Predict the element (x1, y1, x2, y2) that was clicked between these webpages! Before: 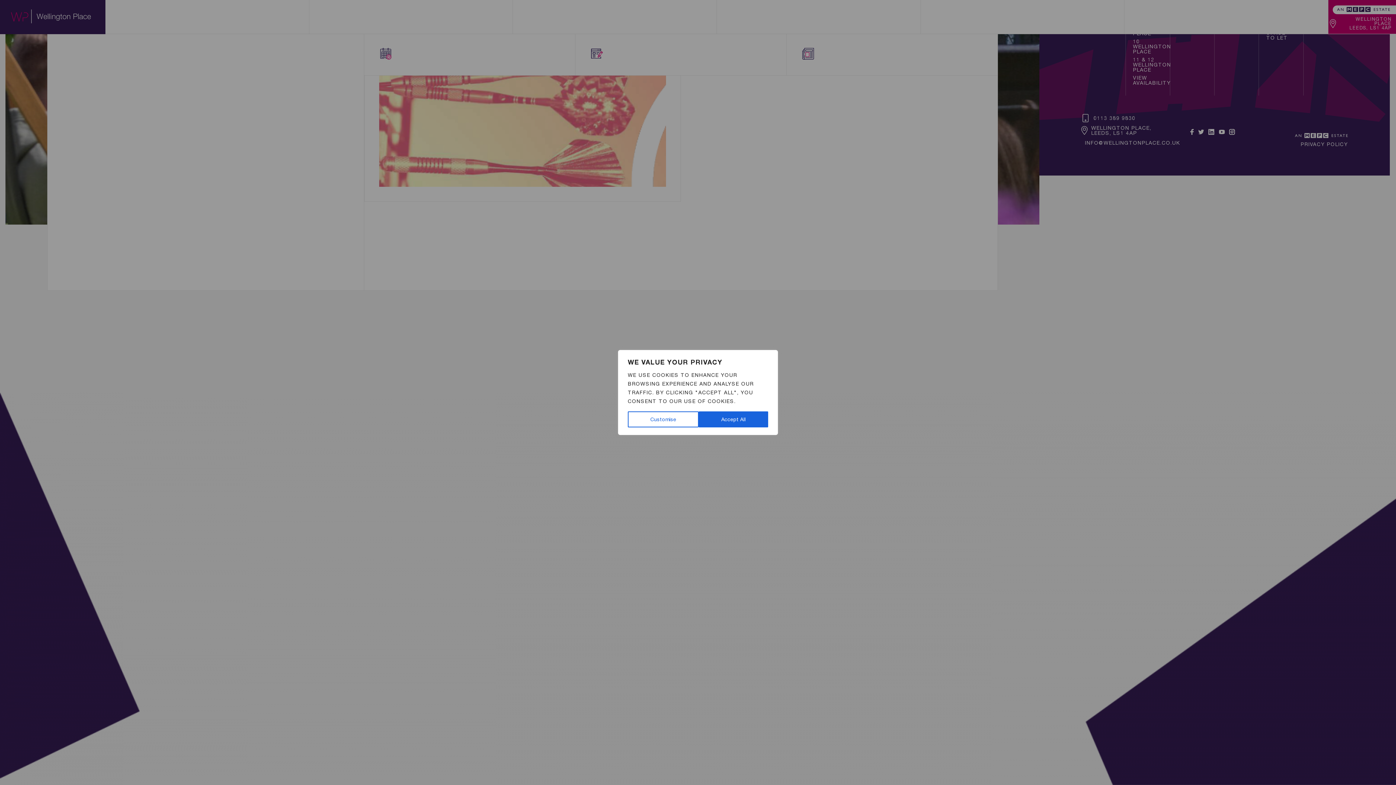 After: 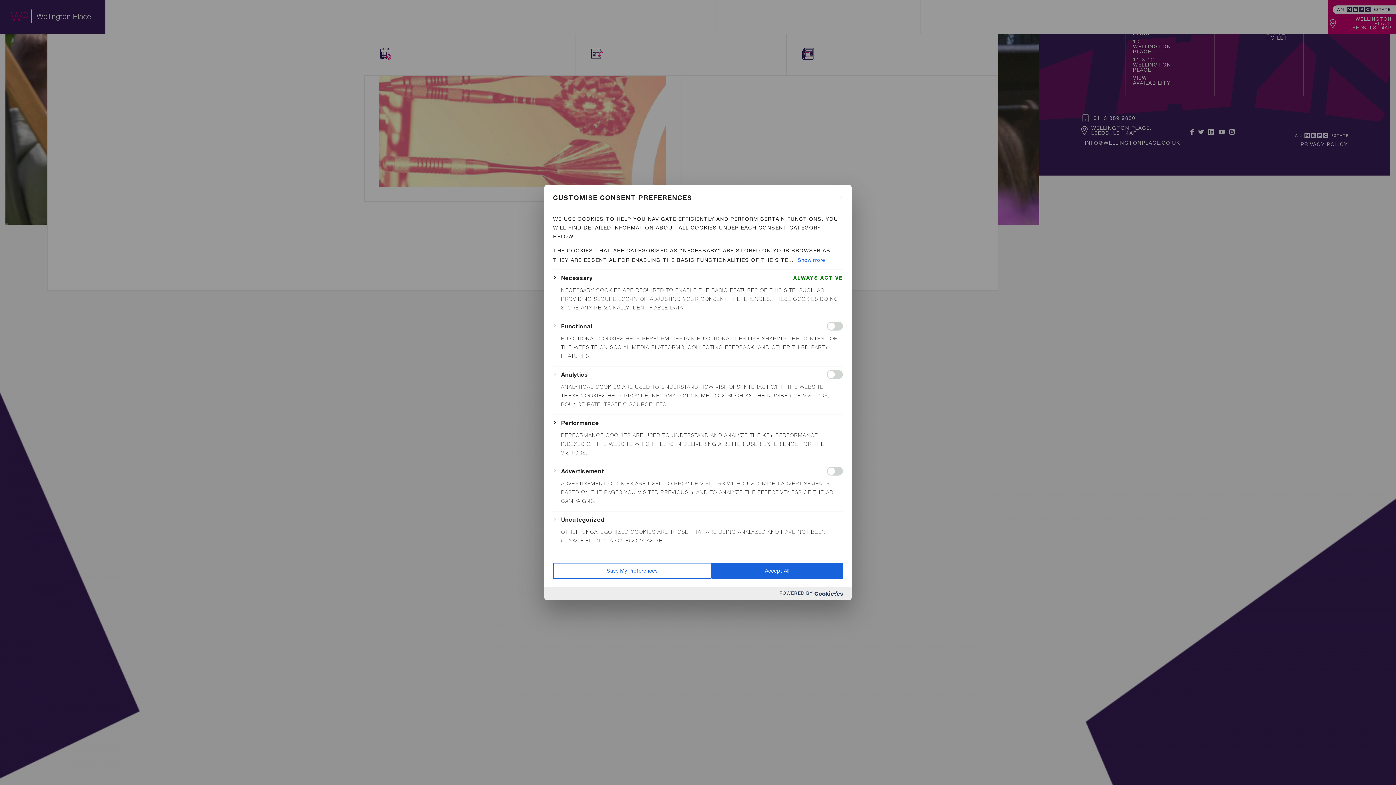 Action: bbox: (628, 411, 698, 427) label: Customise